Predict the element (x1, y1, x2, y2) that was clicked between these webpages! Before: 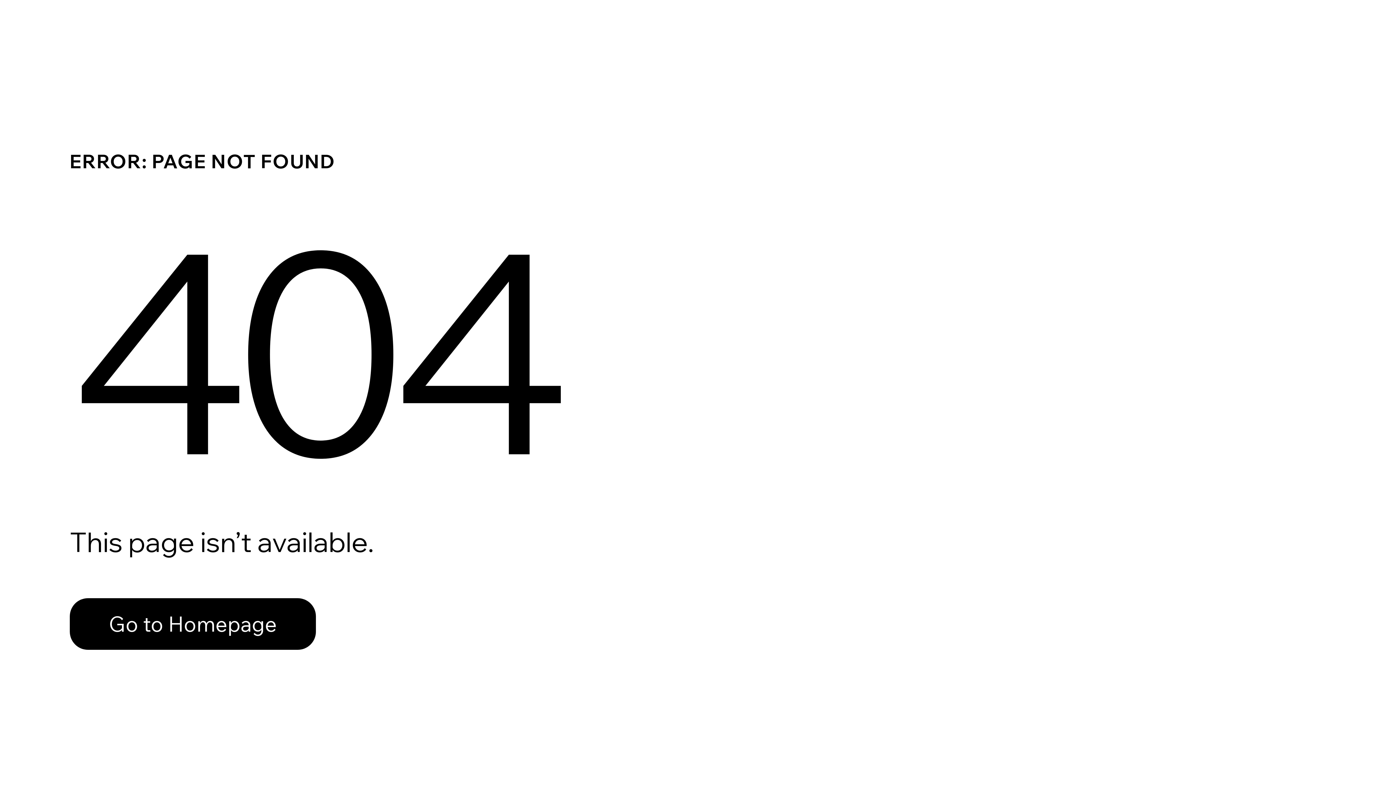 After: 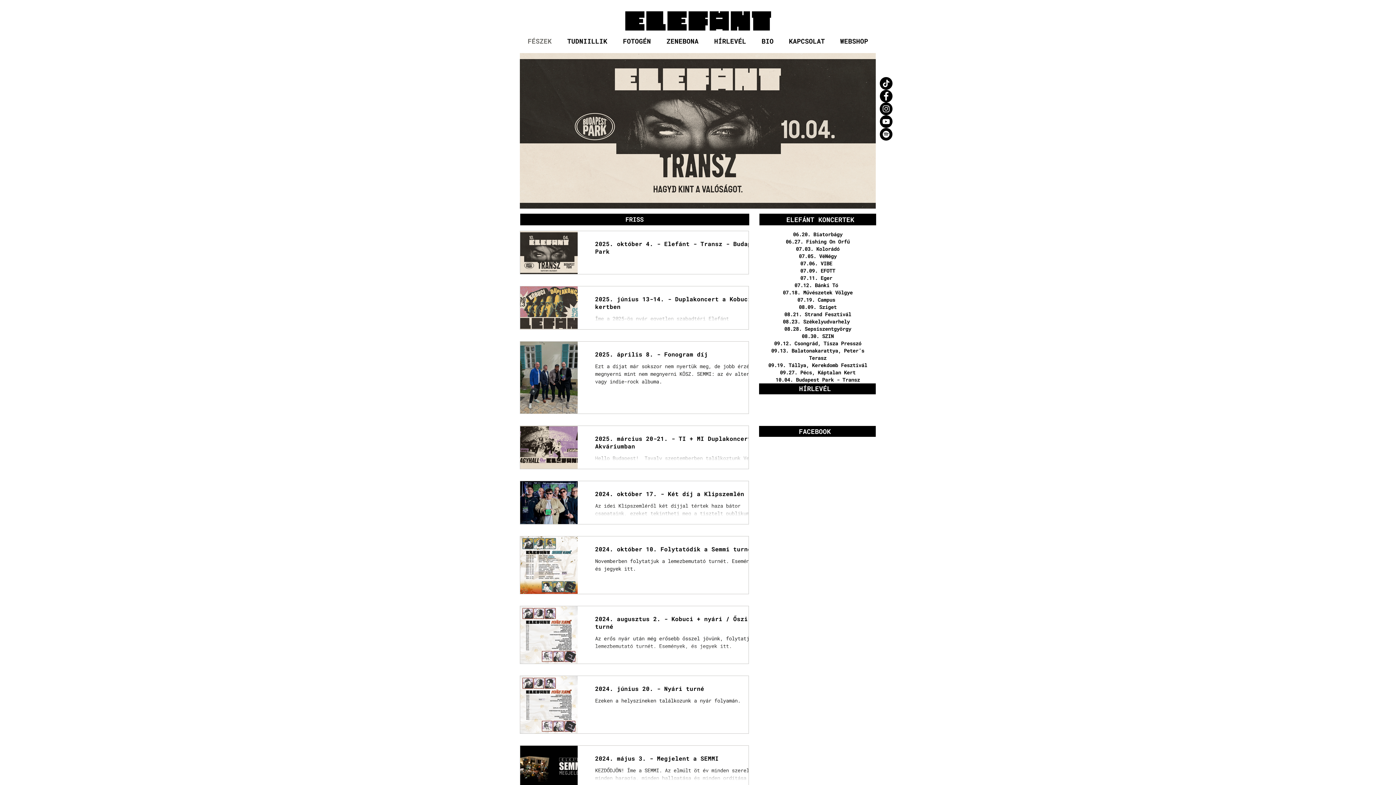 Action: bbox: (69, 598, 316, 650) label: Go to Homepage